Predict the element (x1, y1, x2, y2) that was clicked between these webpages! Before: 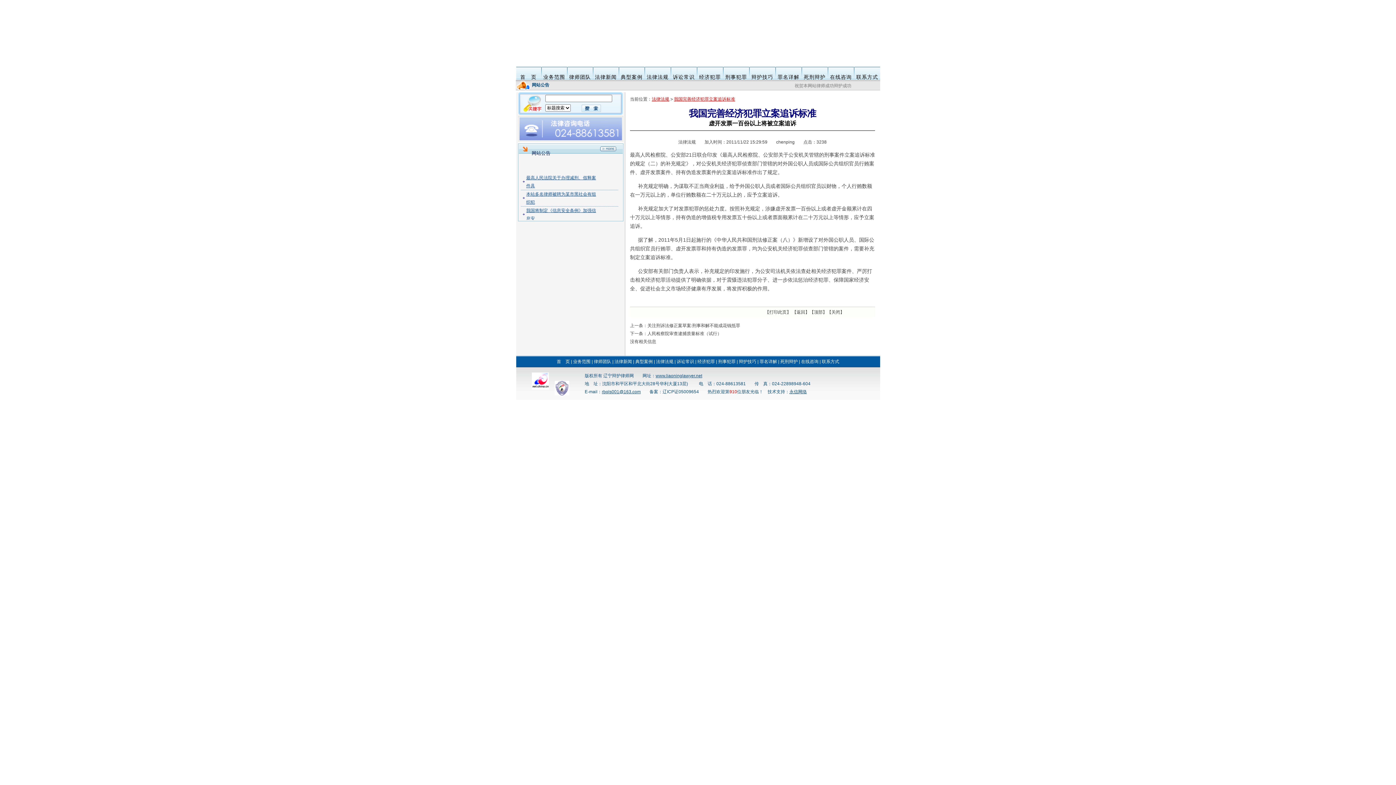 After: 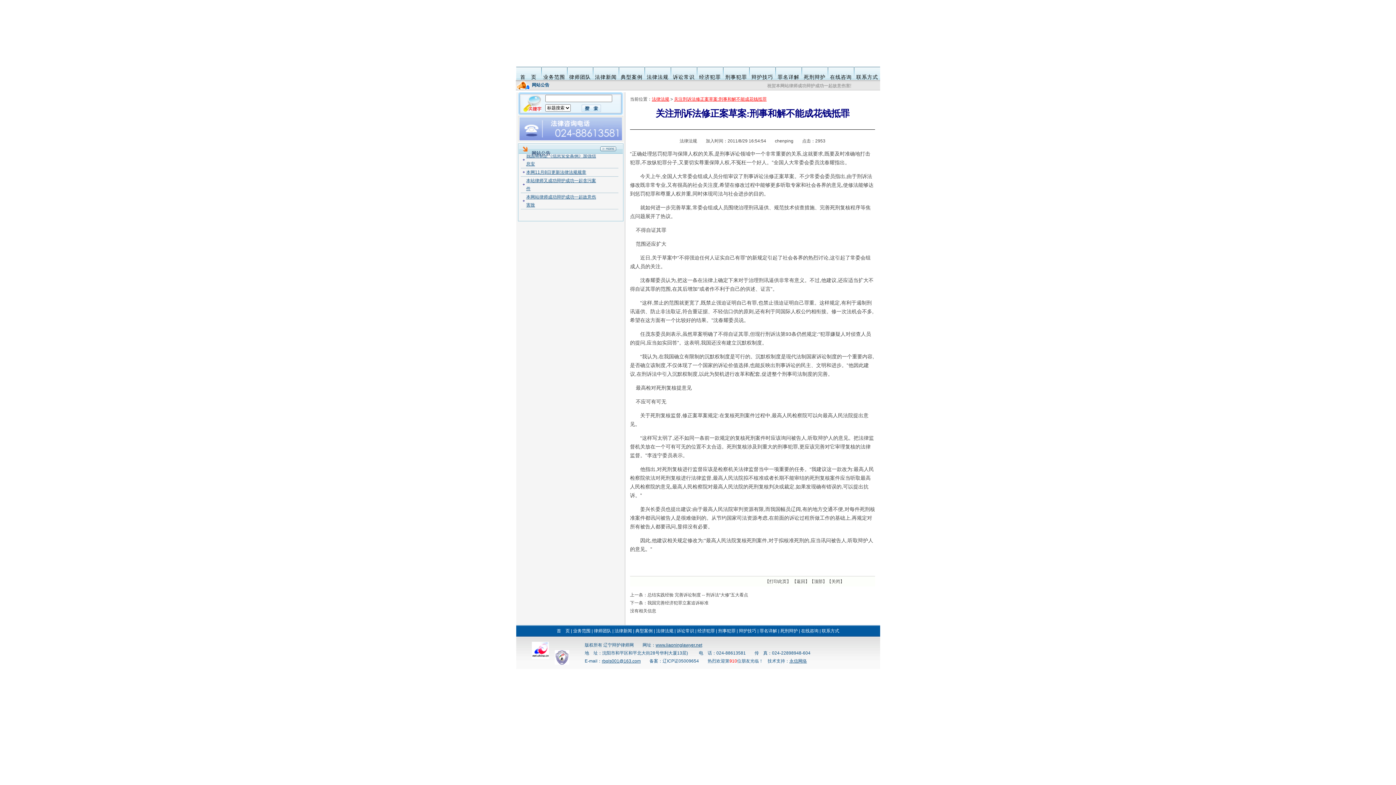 Action: label: 关注刑诉法修正案草案:刑事和解不能成花钱抵罪 bbox: (647, 323, 740, 328)